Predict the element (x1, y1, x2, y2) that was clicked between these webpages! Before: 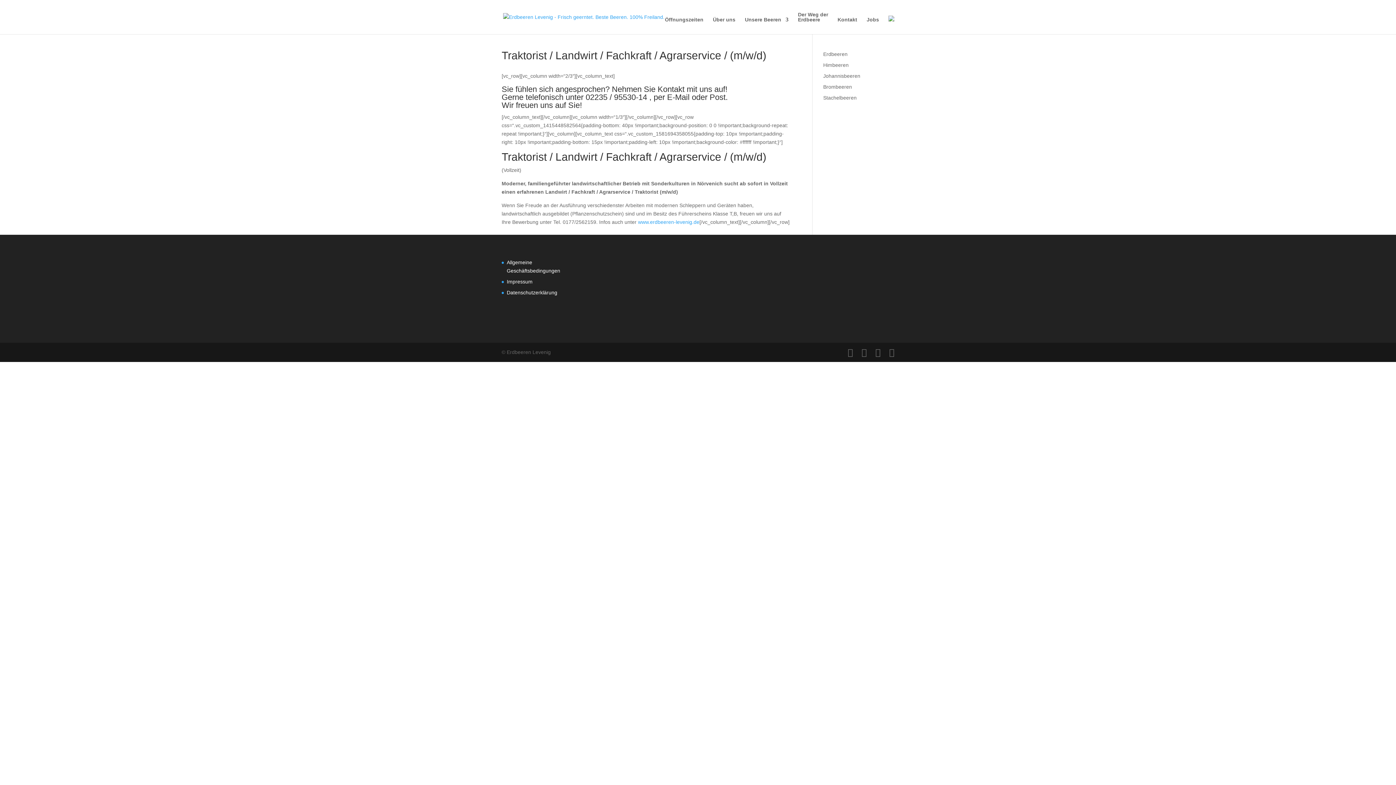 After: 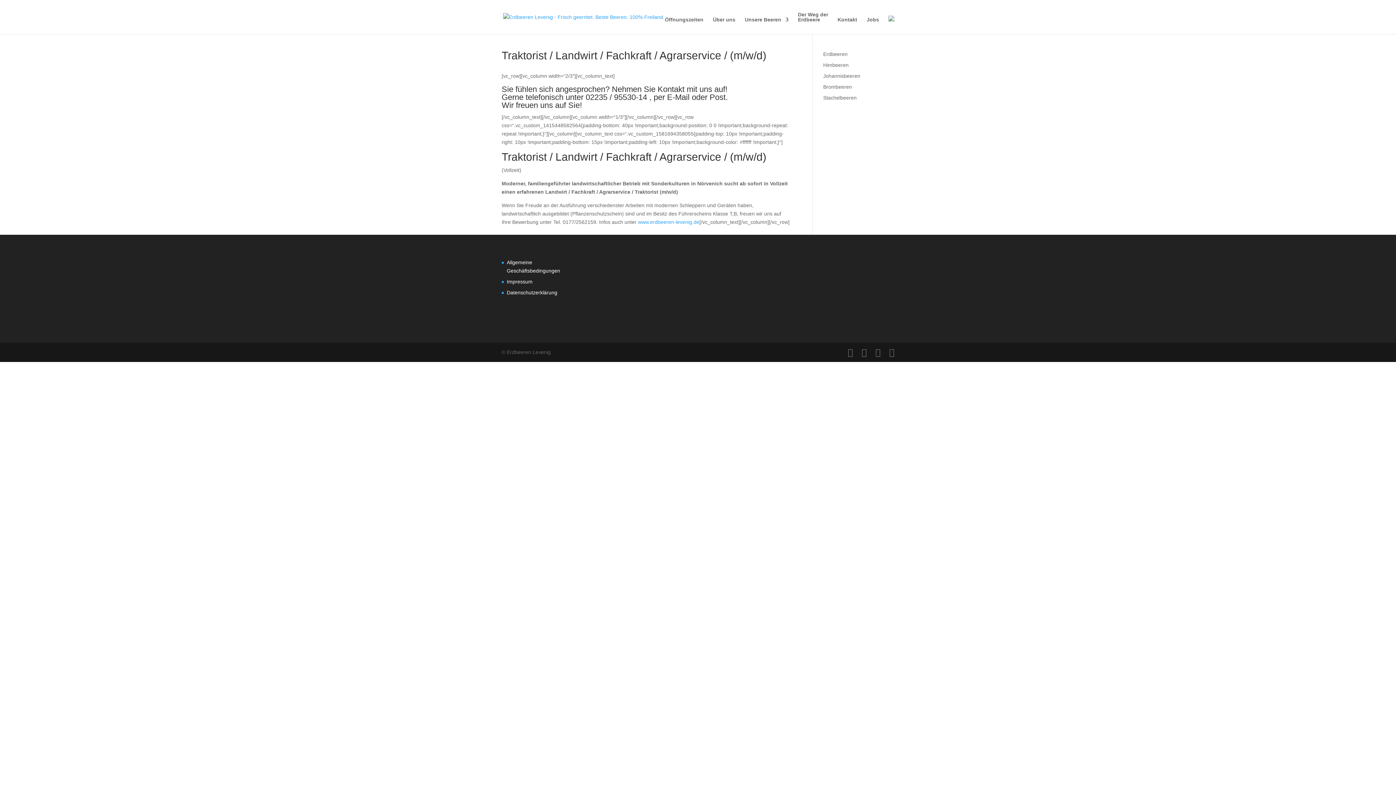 Action: label: E-Mail bbox: (667, 92, 689, 101)